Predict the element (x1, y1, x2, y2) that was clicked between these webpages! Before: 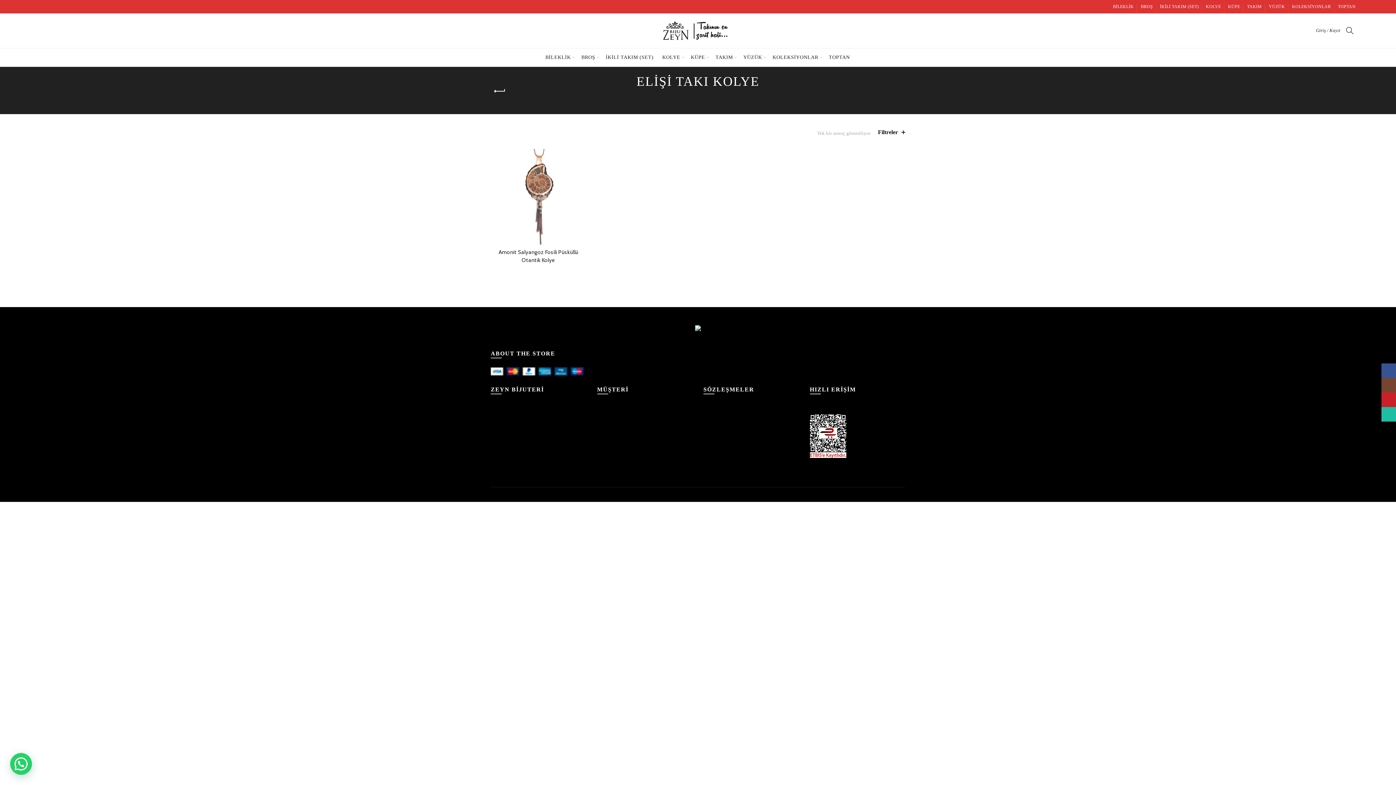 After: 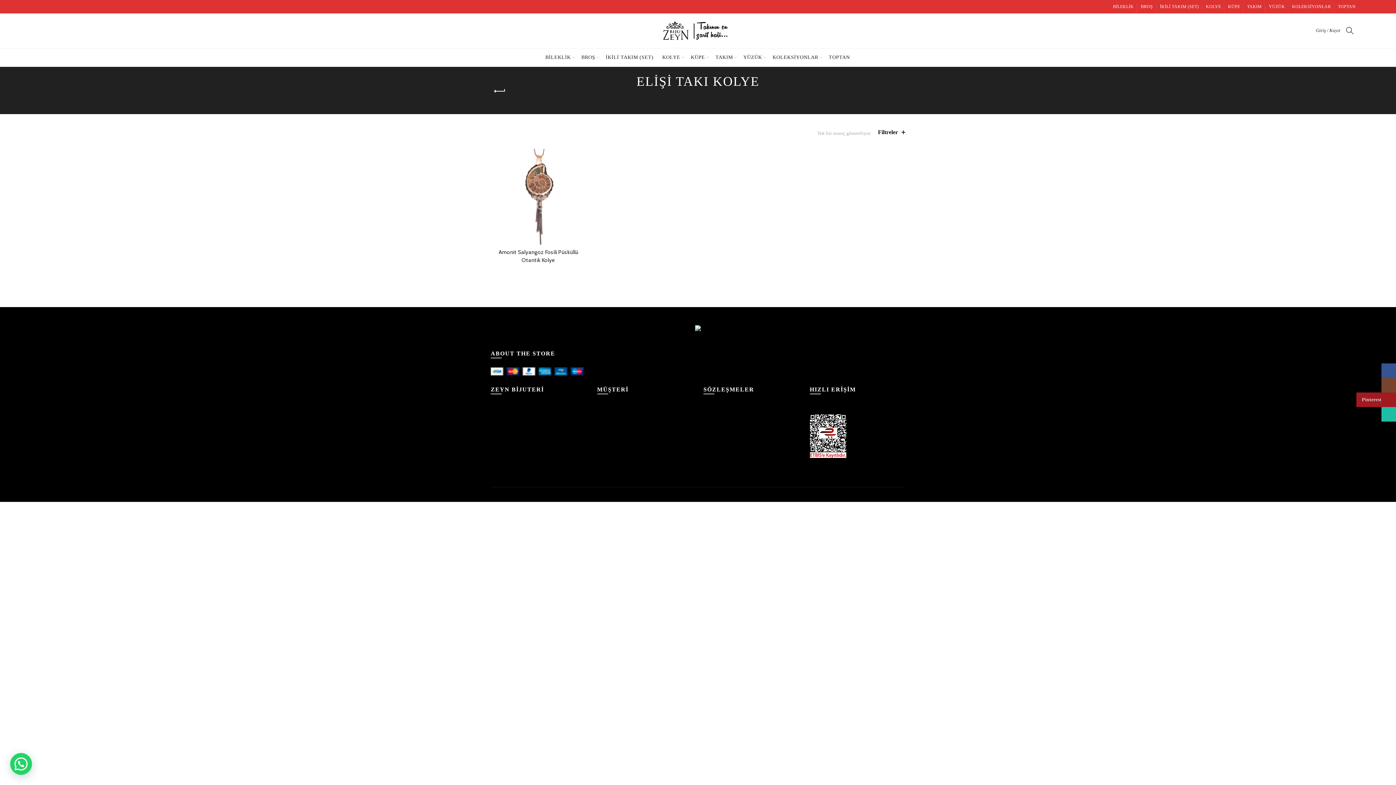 Action: label: Pinterest bbox: (1381, 392, 1396, 407)